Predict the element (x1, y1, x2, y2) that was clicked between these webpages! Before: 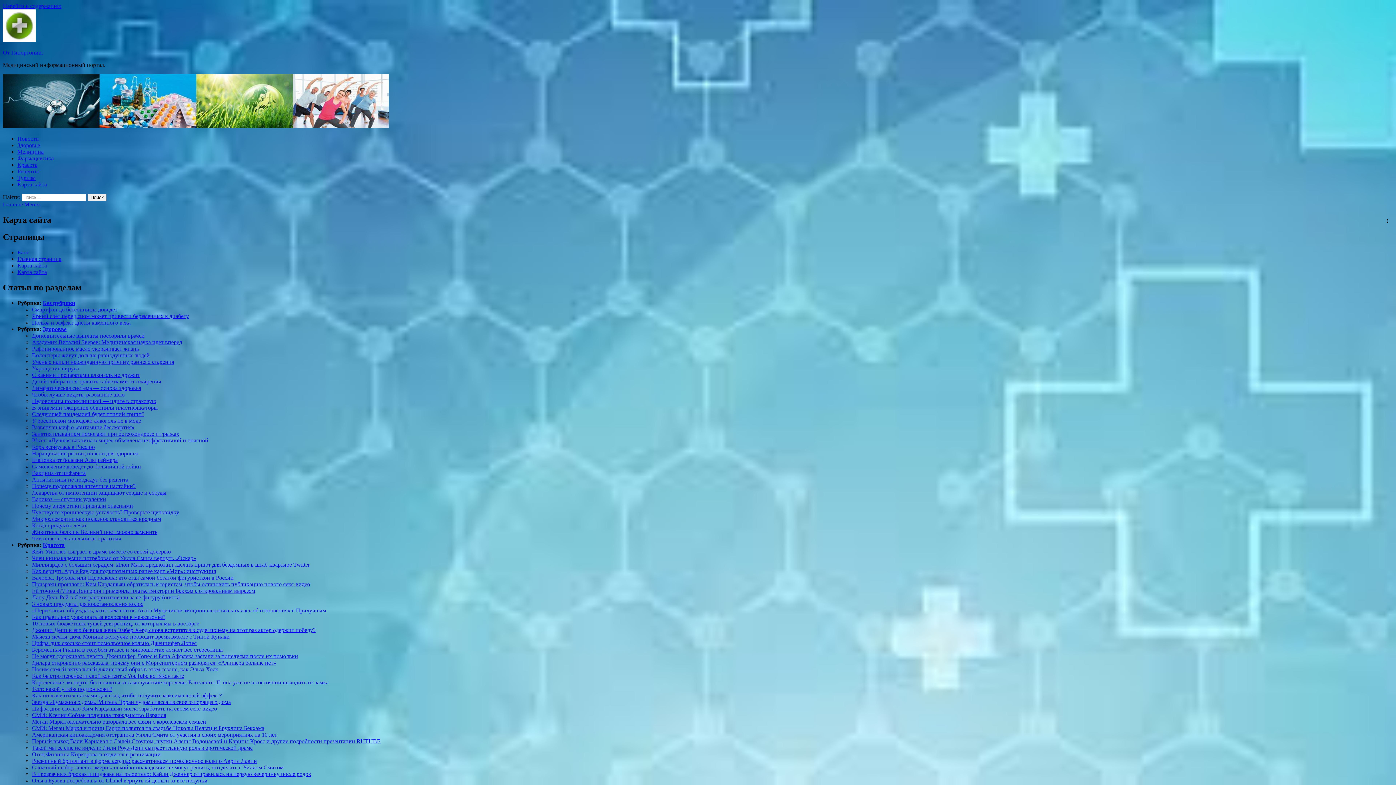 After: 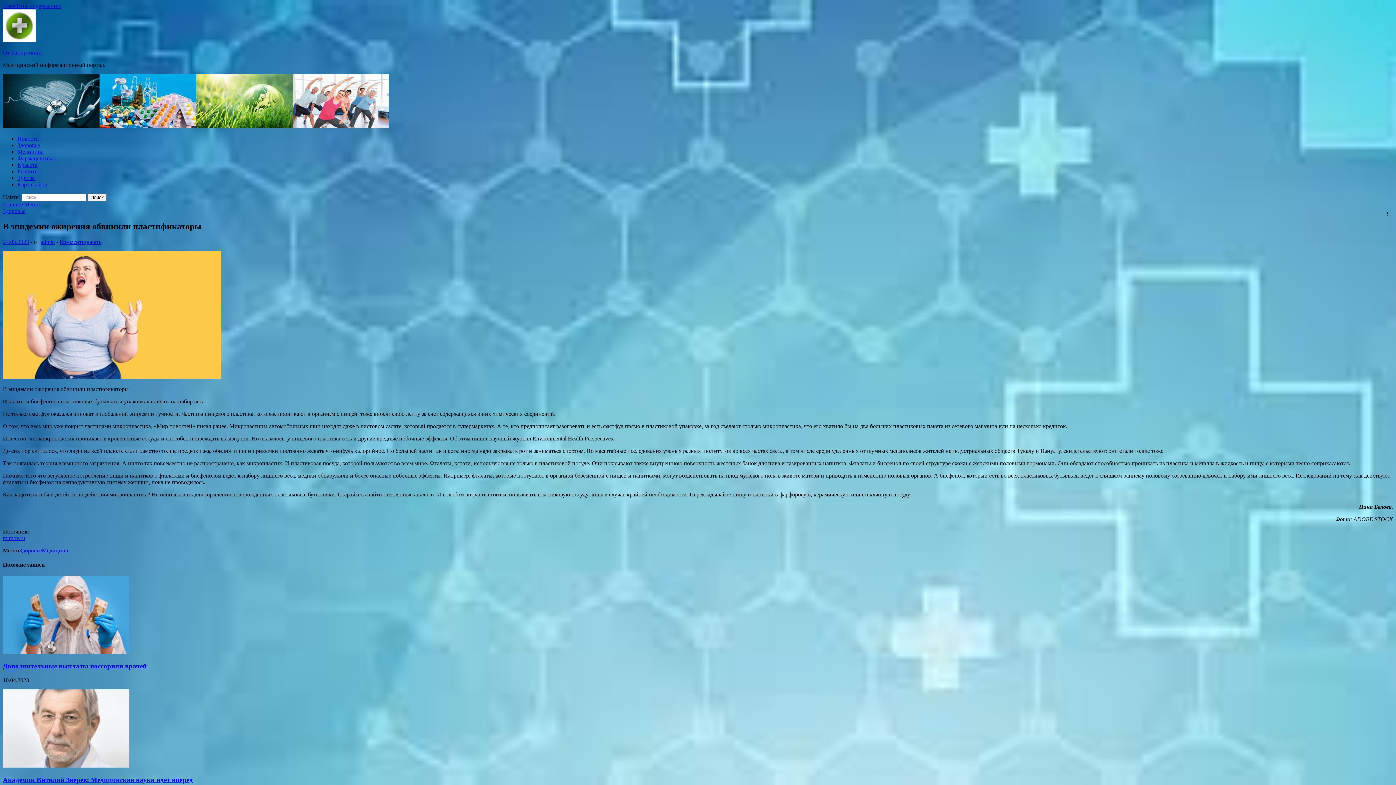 Action: bbox: (32, 404, 157, 410) label: В эпидемии ожирения обвинили пластификаторы